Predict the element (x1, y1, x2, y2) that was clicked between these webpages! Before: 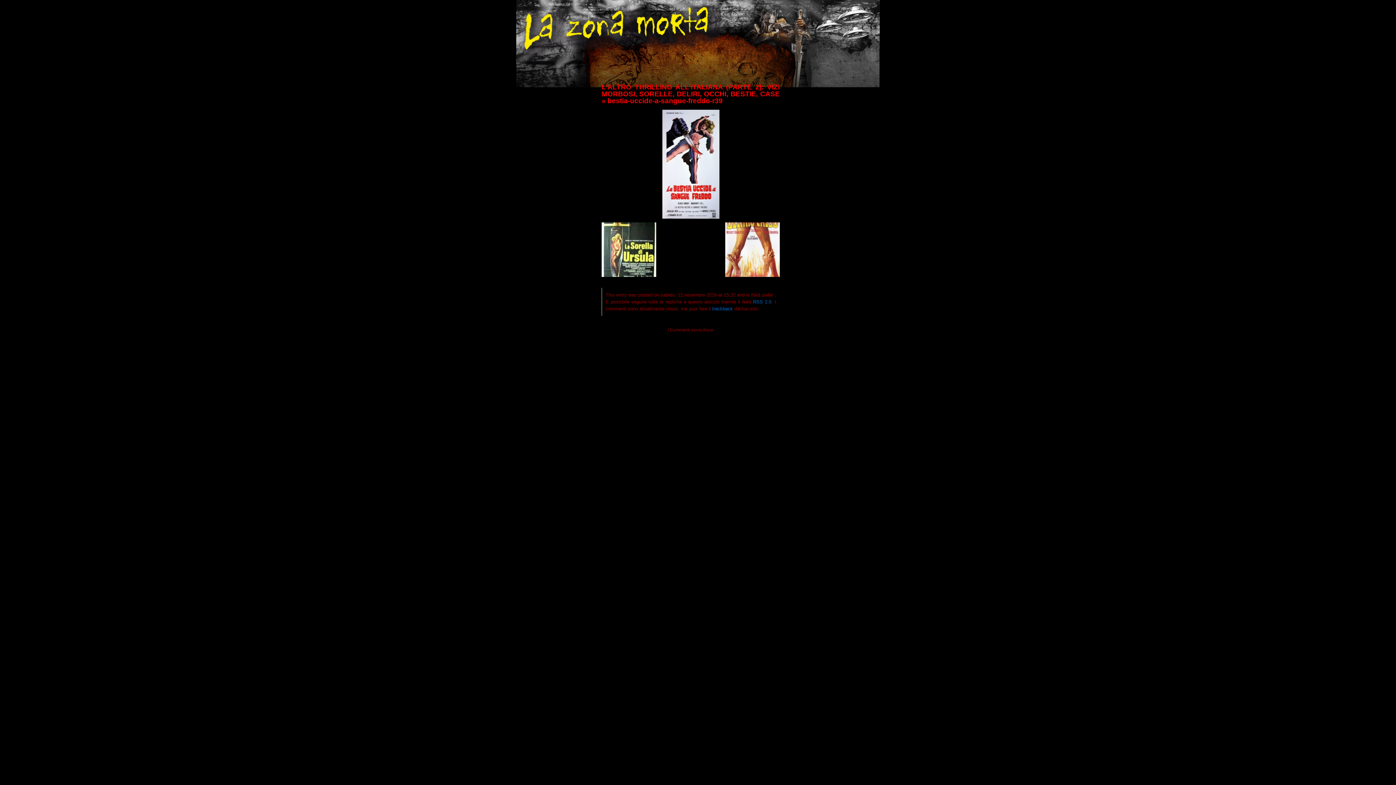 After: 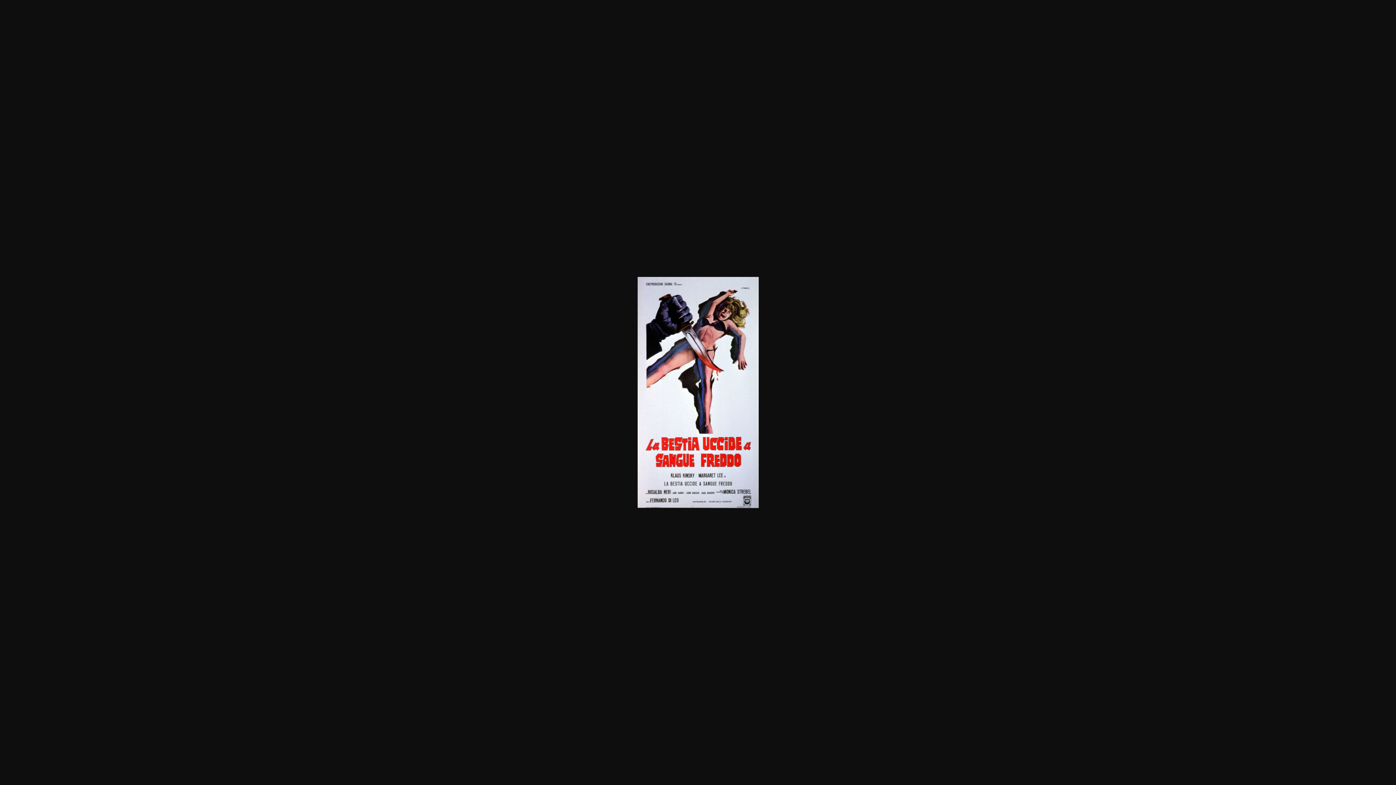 Action: bbox: (662, 214, 719, 220)